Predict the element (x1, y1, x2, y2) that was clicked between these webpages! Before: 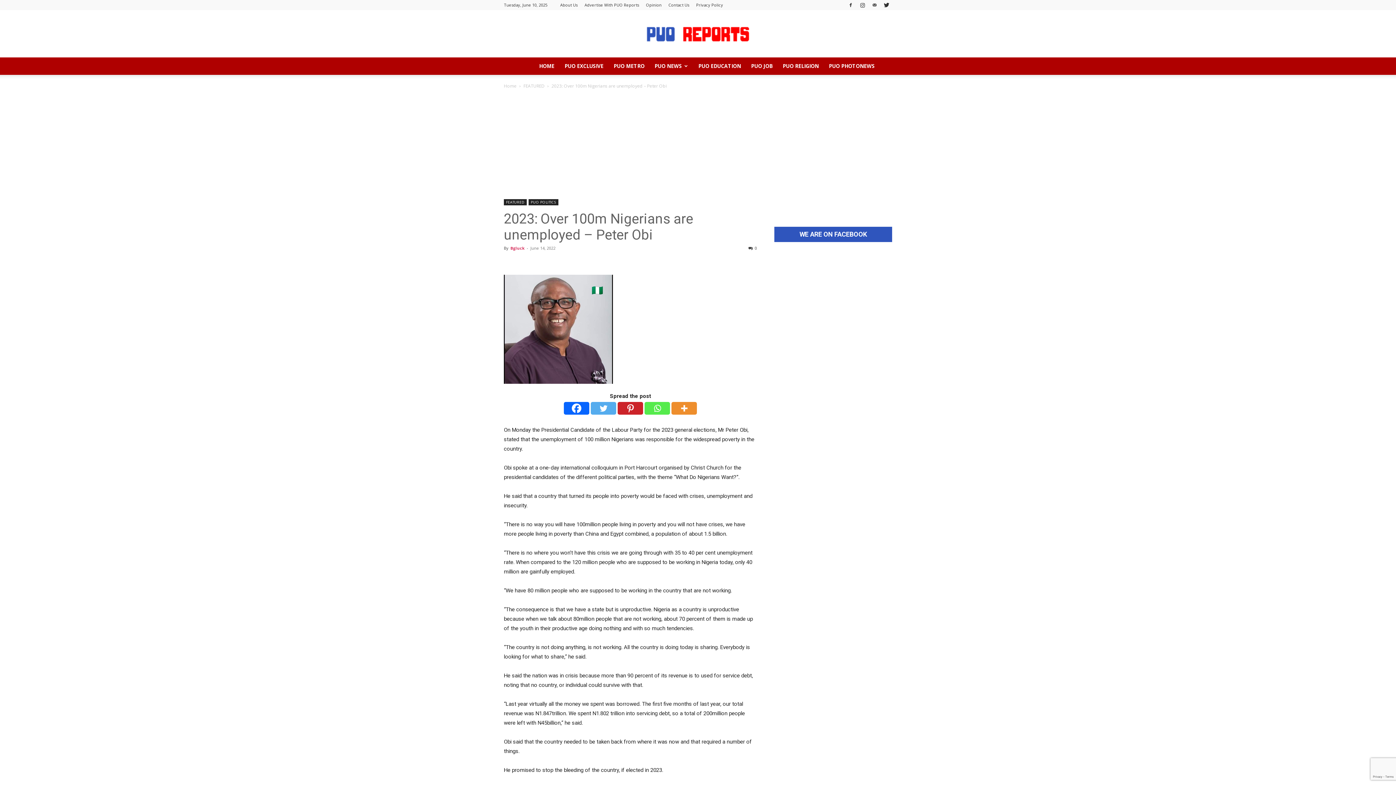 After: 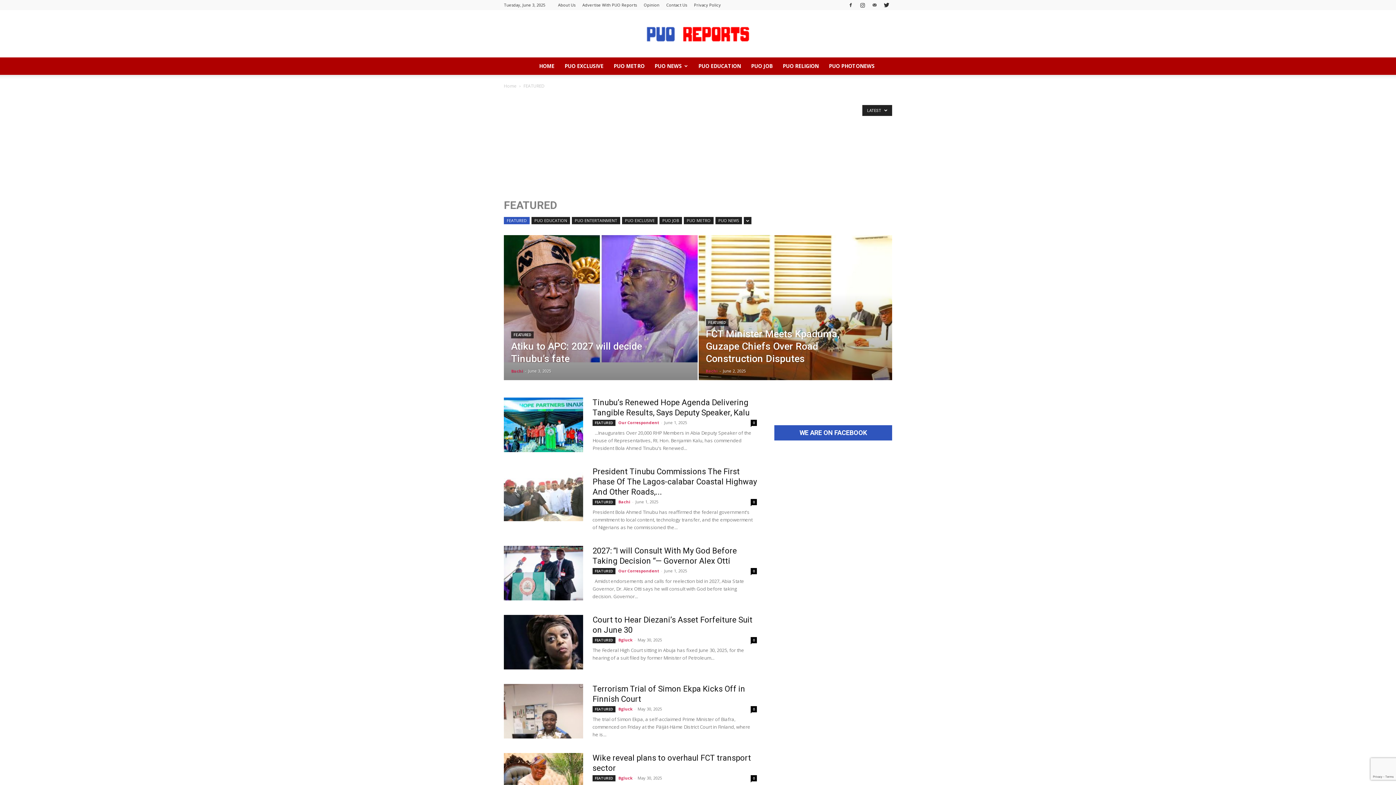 Action: bbox: (523, 82, 544, 89) label: FEATURED